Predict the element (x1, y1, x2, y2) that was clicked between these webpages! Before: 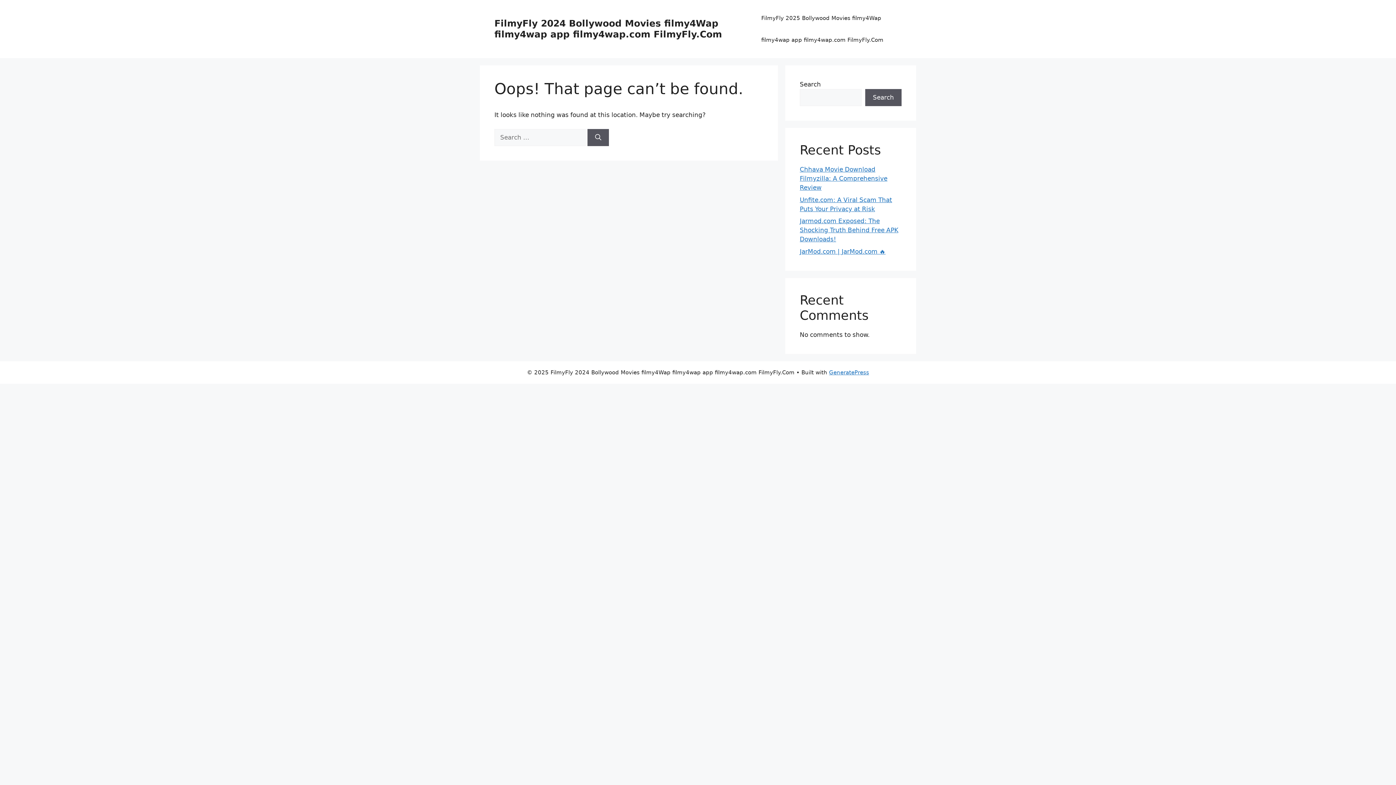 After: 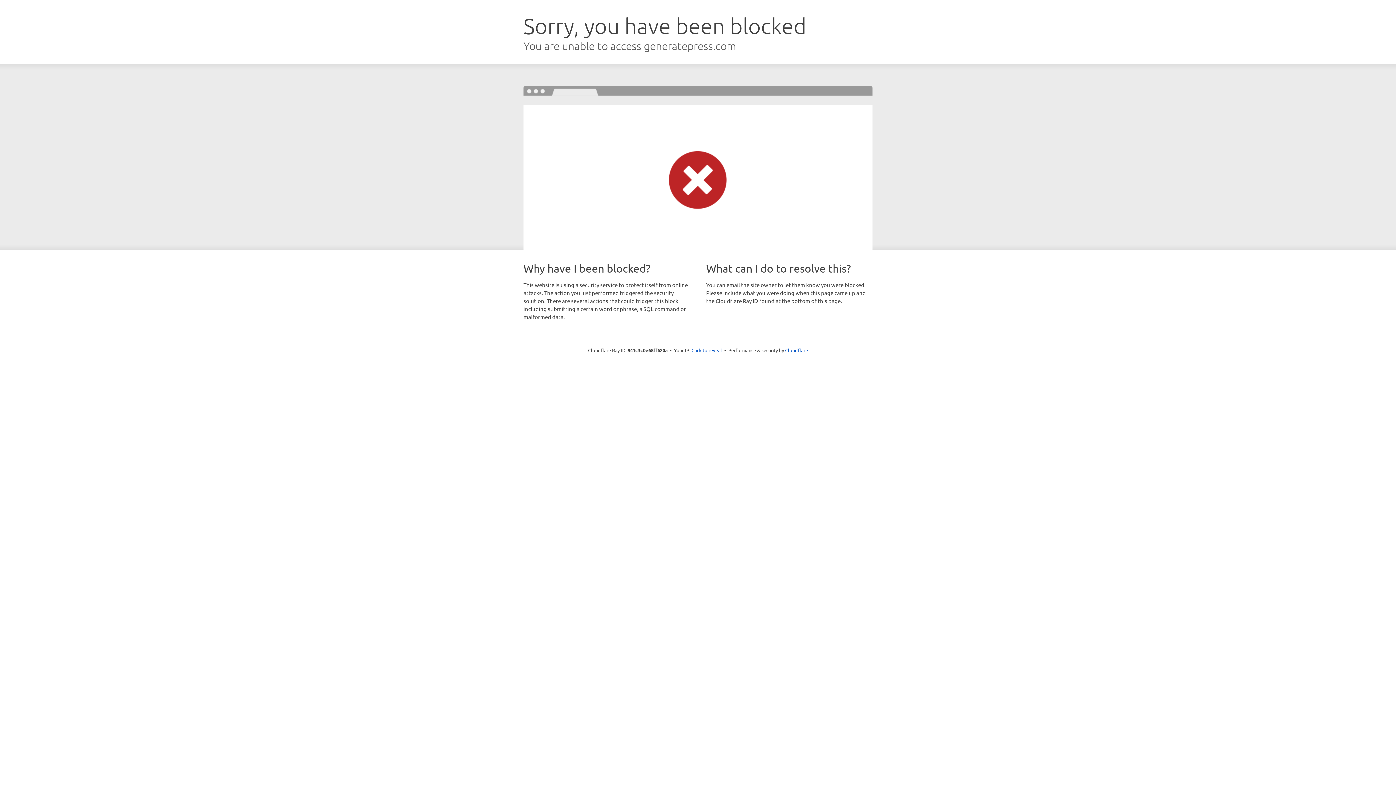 Action: label: GeneratePress bbox: (829, 369, 869, 375)